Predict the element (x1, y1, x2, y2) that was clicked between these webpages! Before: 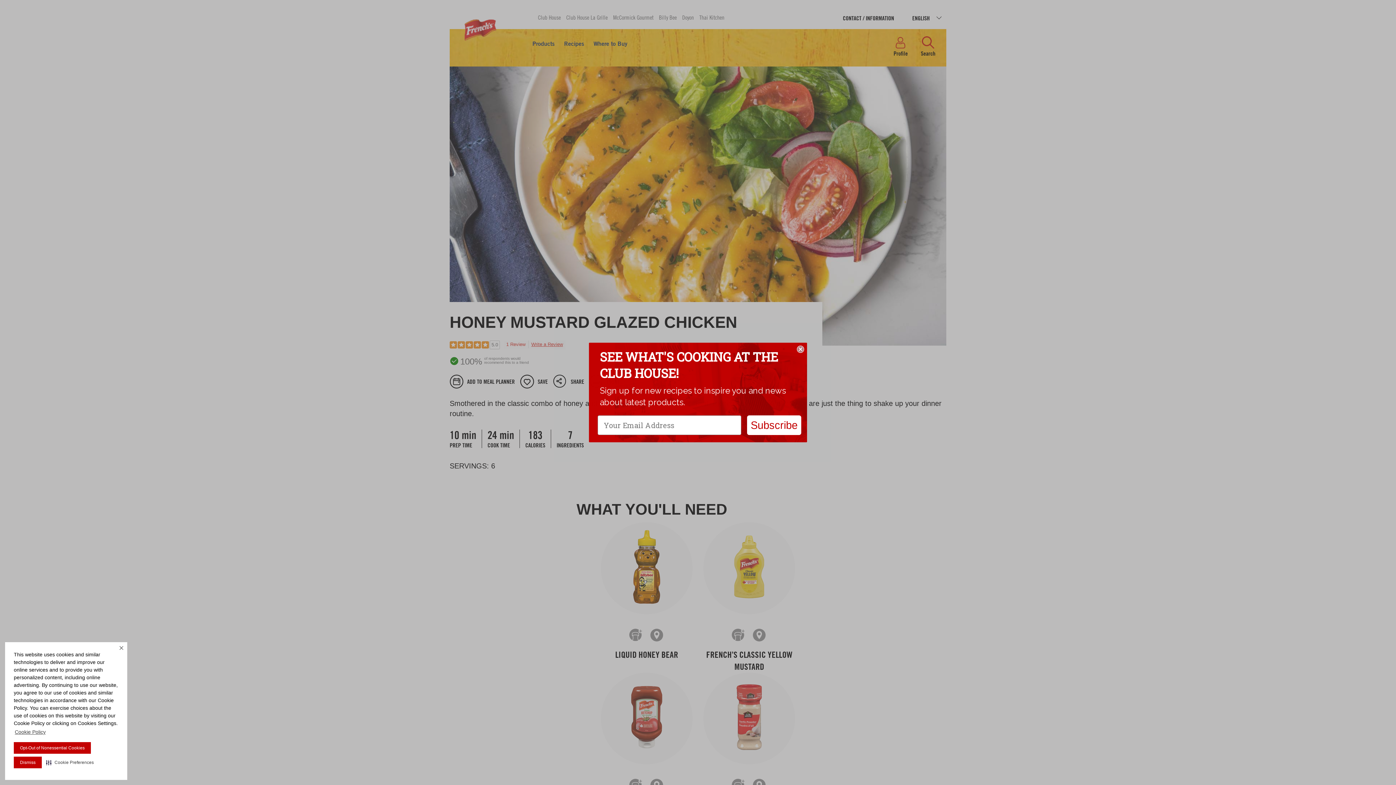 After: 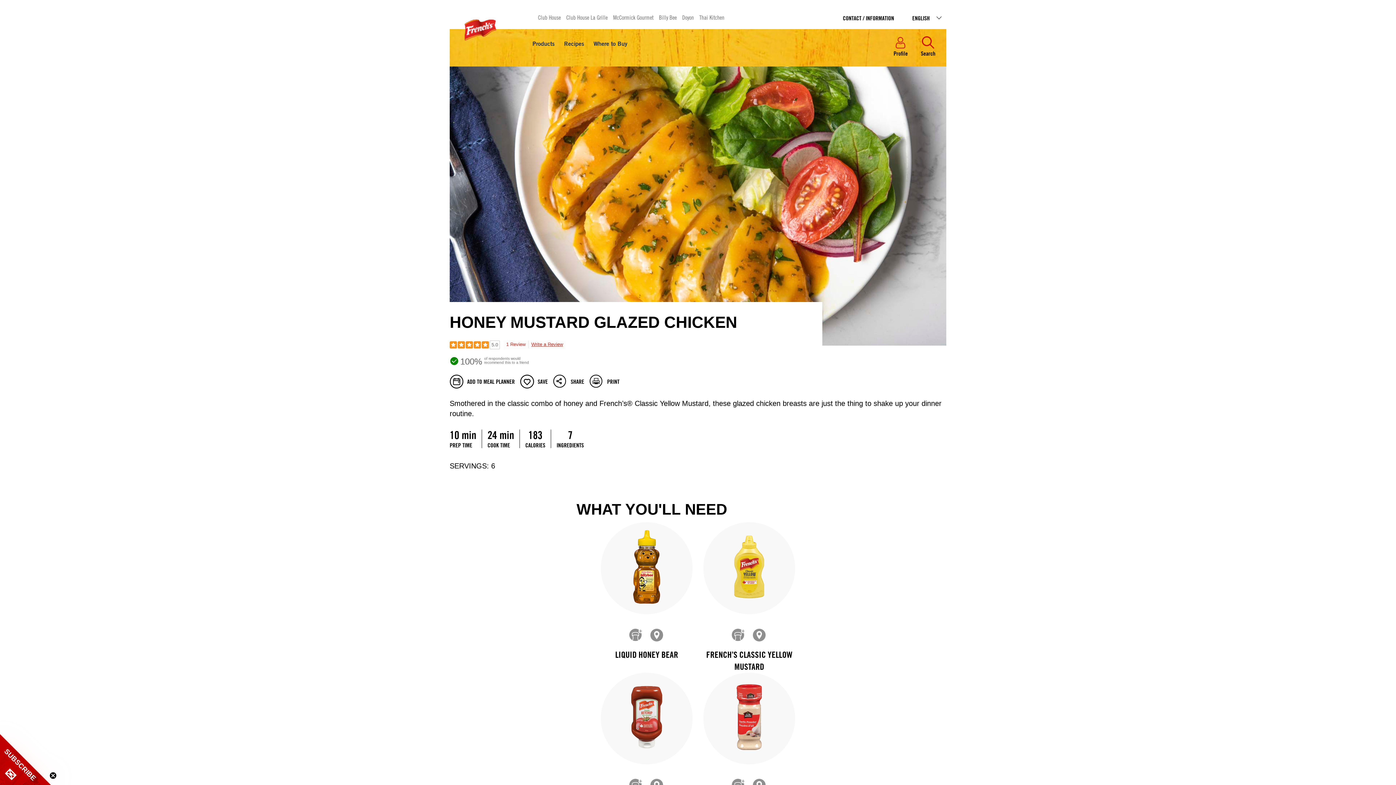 Action: label: Close Banner bbox: (117, 644, 125, 652)